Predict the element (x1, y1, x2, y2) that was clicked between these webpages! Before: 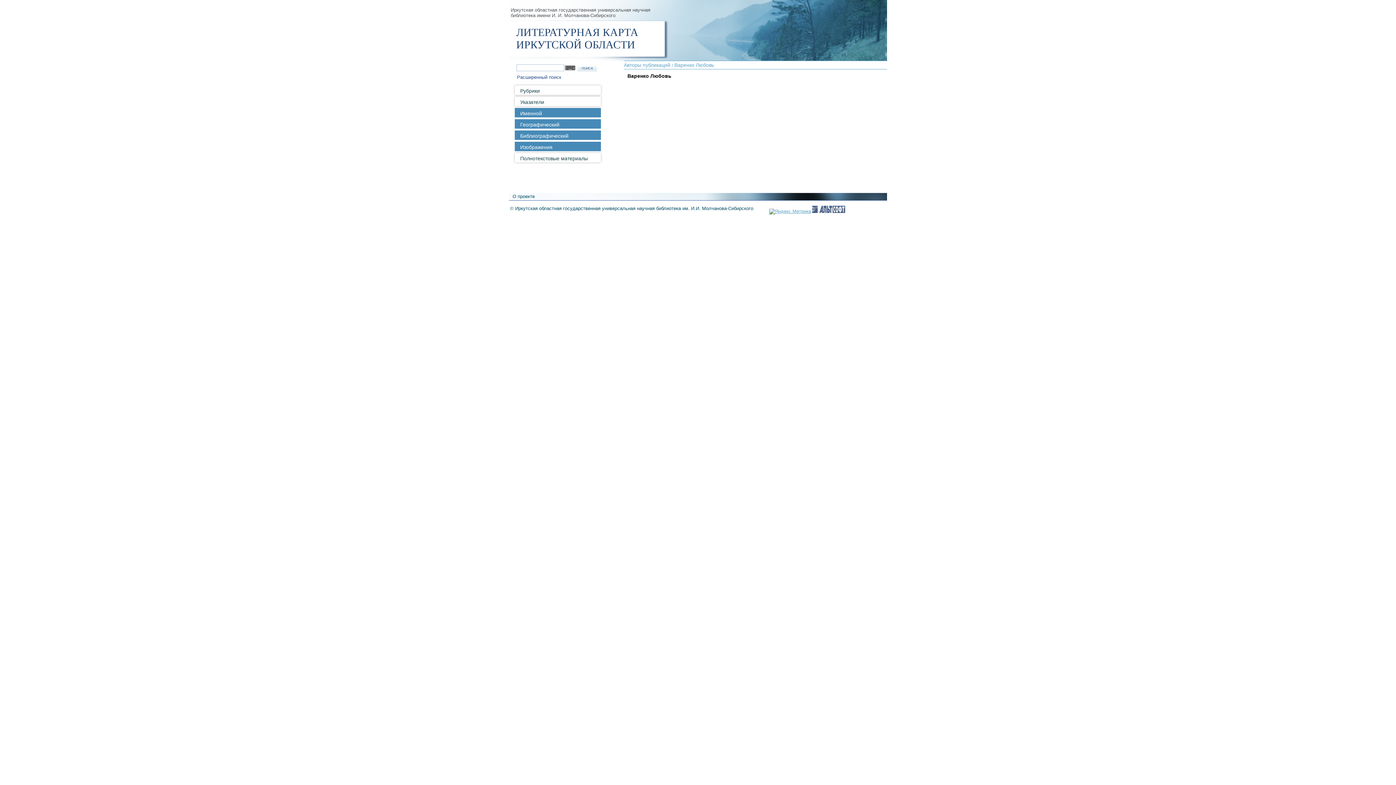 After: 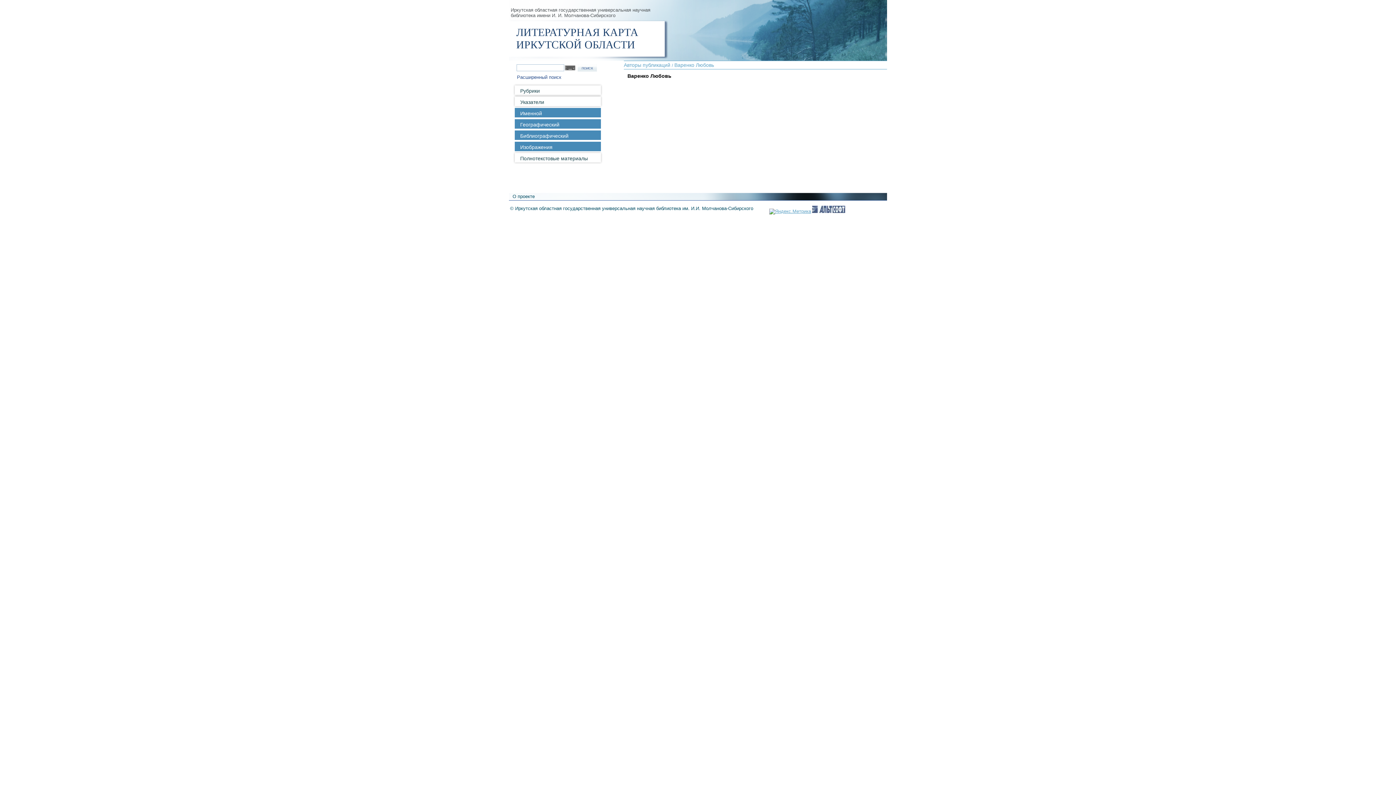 Action: label: Иркутская областная государственная универсальная научная библиотека имени И. И. Молчанова-Сибирского bbox: (509, 0, 606, 18)